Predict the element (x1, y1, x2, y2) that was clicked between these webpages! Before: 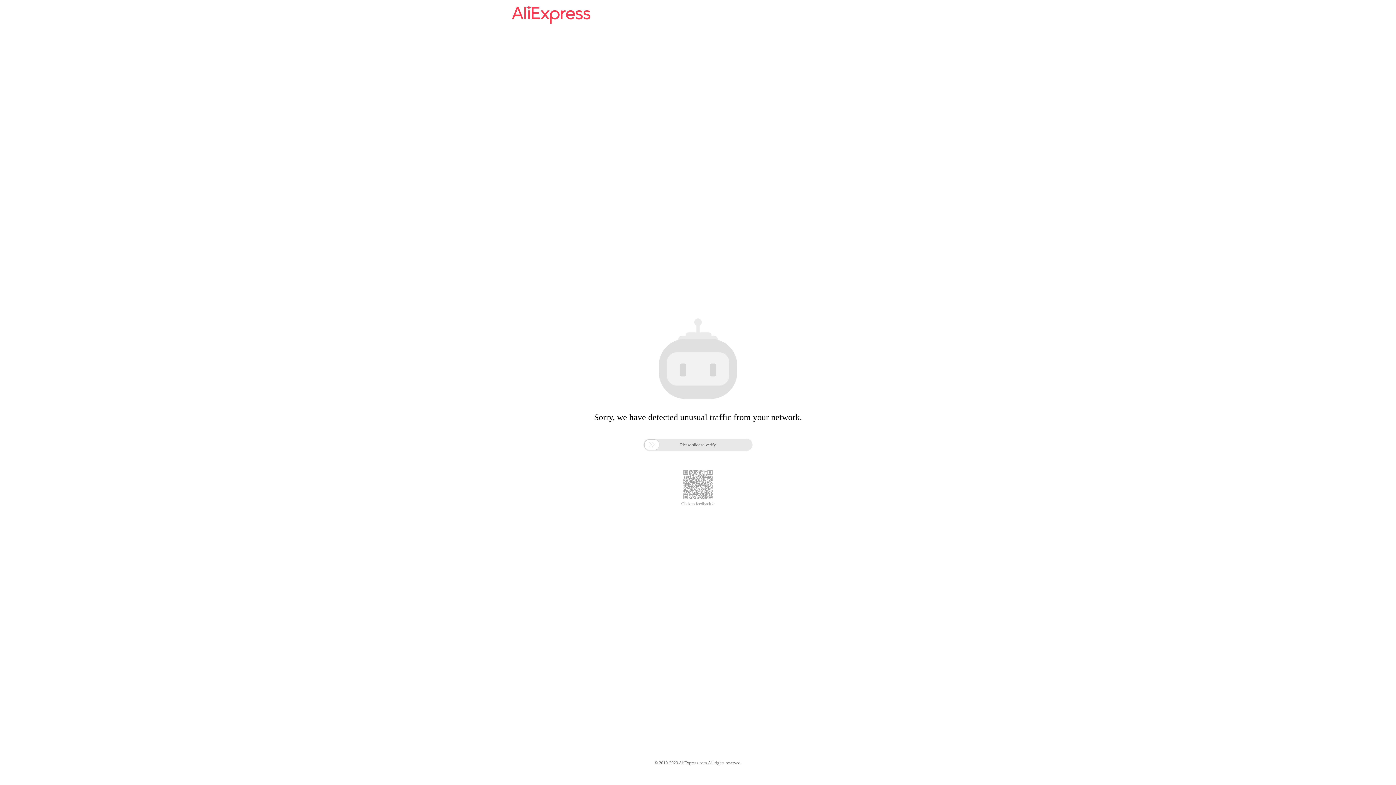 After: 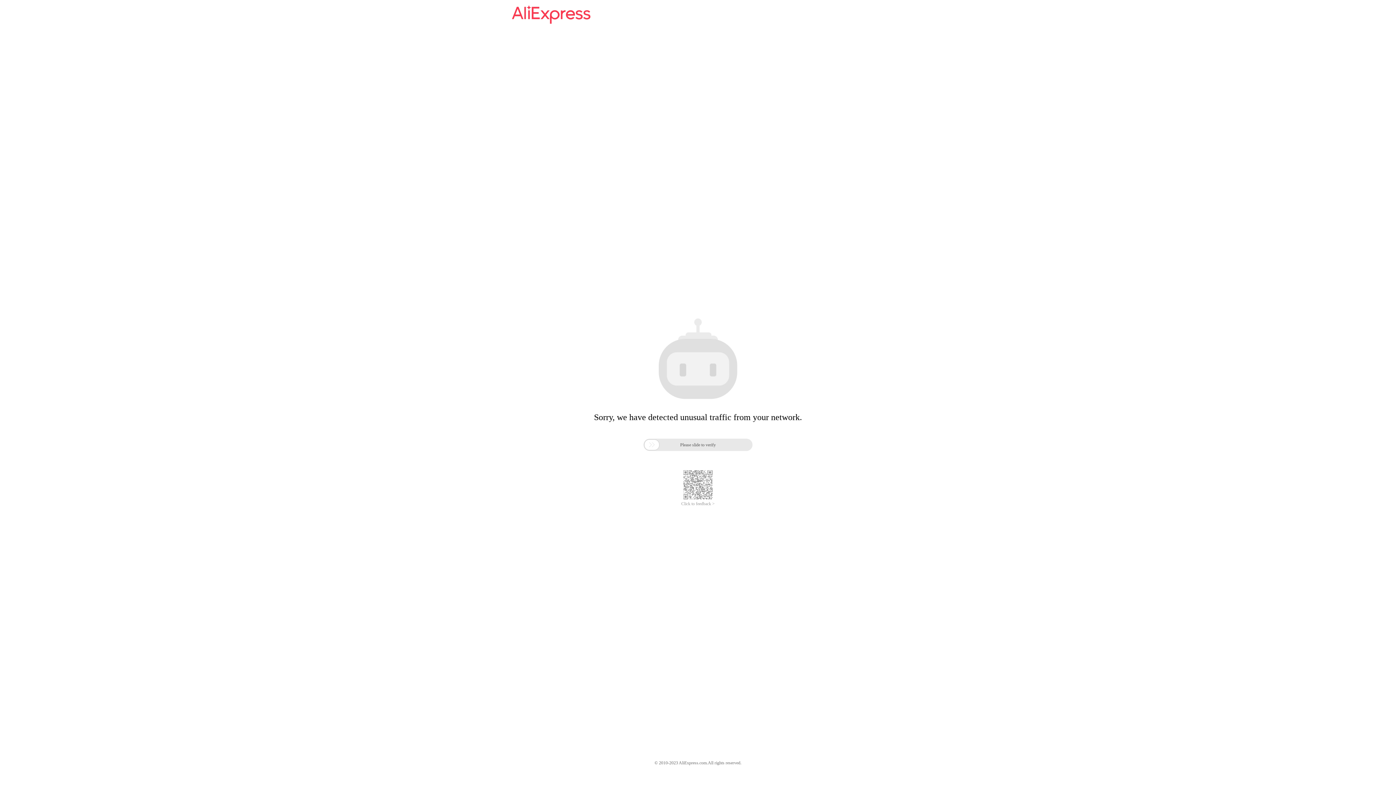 Action: bbox: (512, 16, 590, 25)